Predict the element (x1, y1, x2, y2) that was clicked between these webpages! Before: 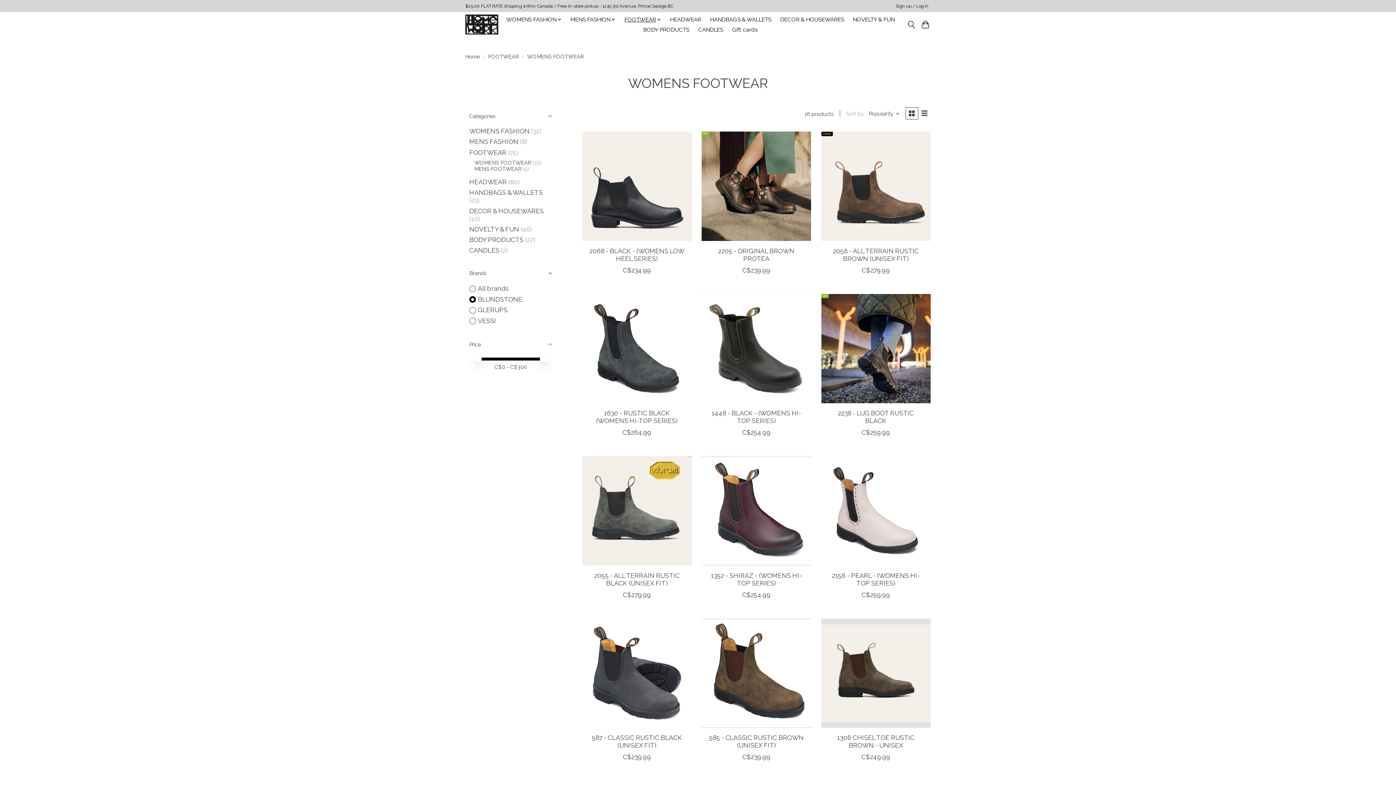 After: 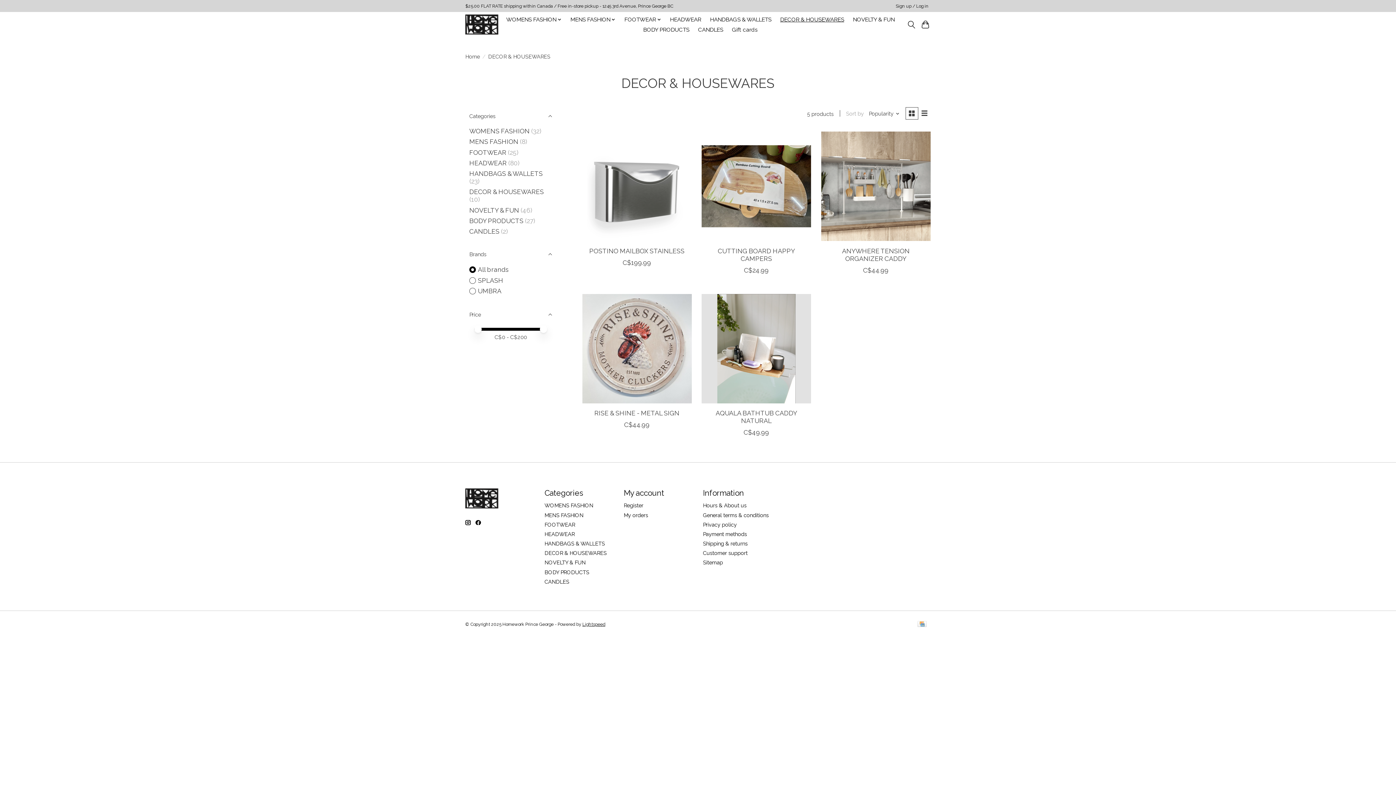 Action: label: DECOR & HOUSEWARES bbox: (777, 14, 847, 24)